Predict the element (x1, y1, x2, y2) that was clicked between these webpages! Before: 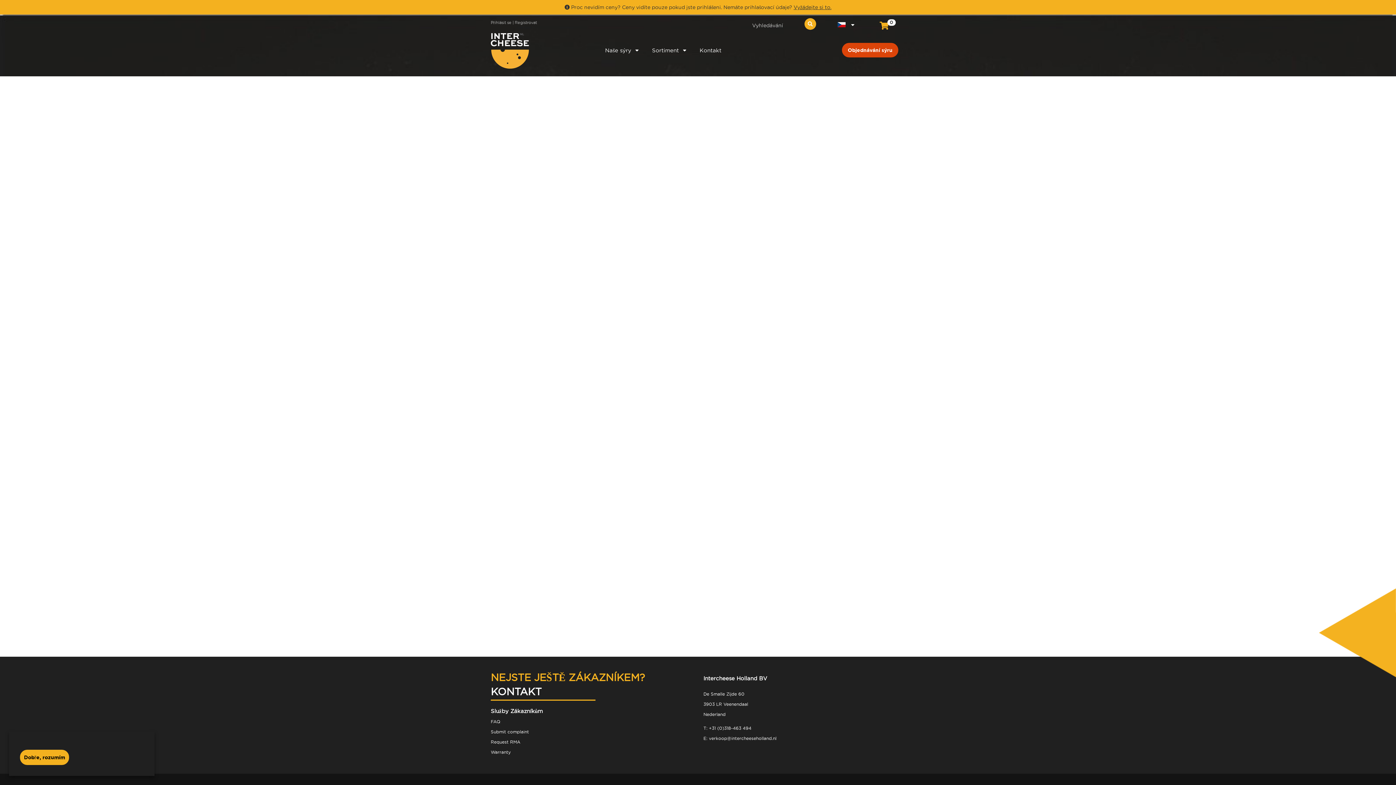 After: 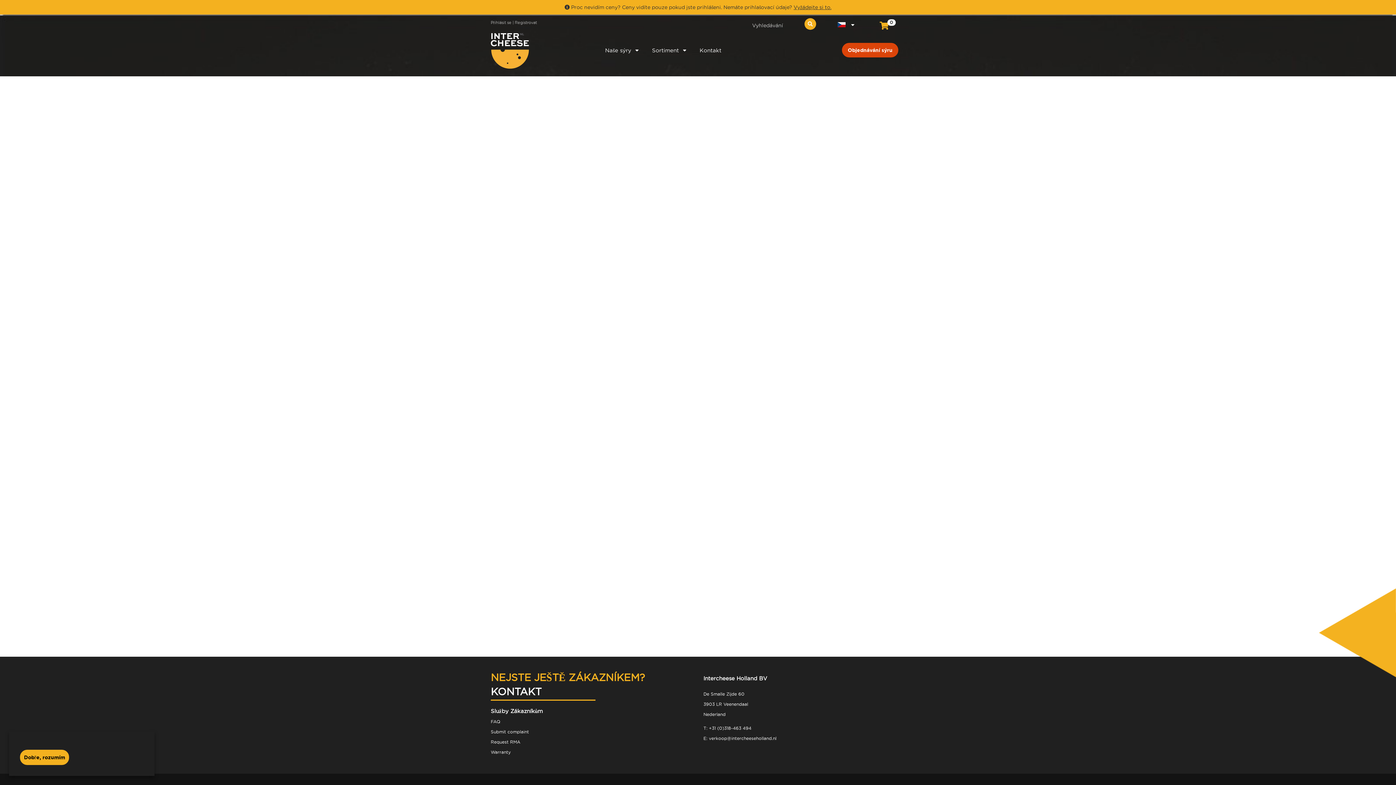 Action: label: E: verkoop@intercheeseholland.nl bbox: (703, 735, 776, 741)